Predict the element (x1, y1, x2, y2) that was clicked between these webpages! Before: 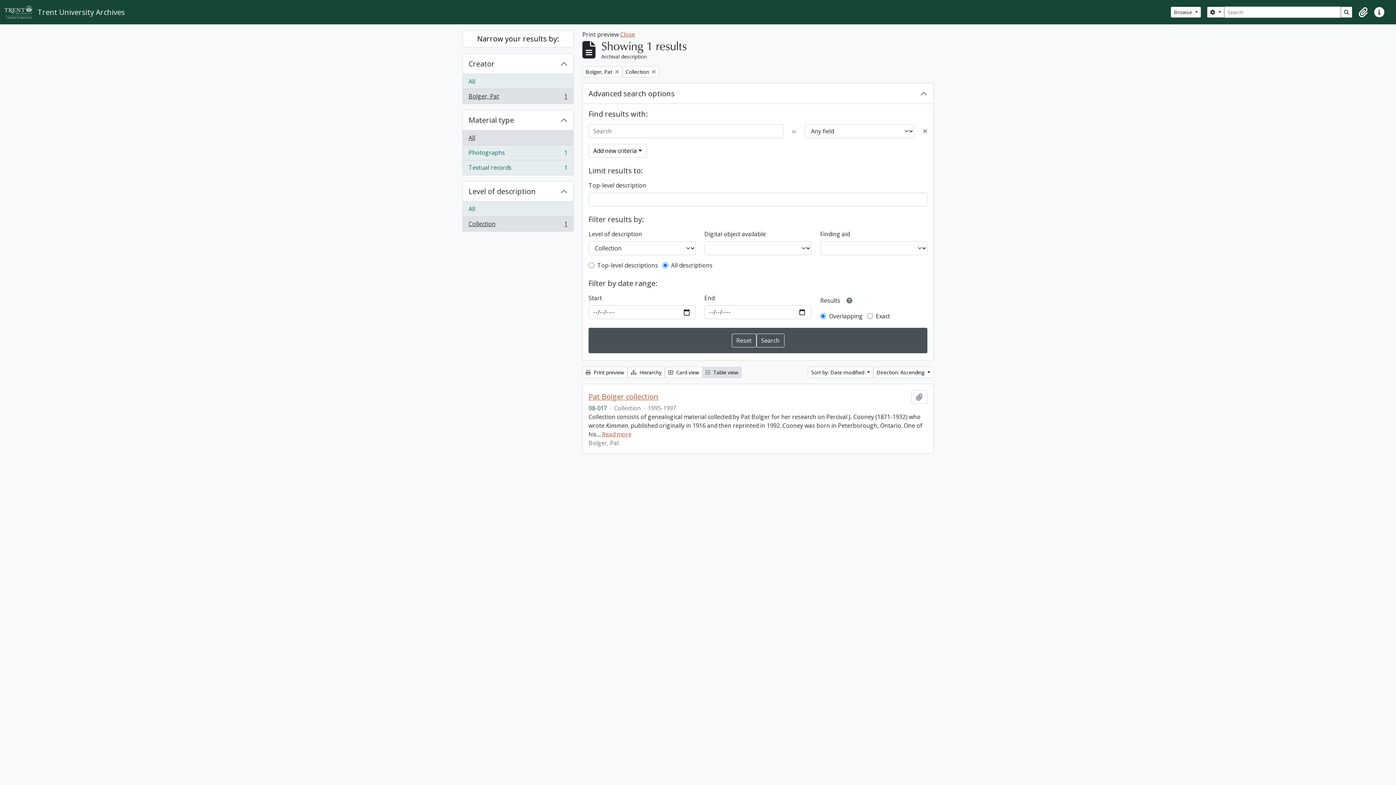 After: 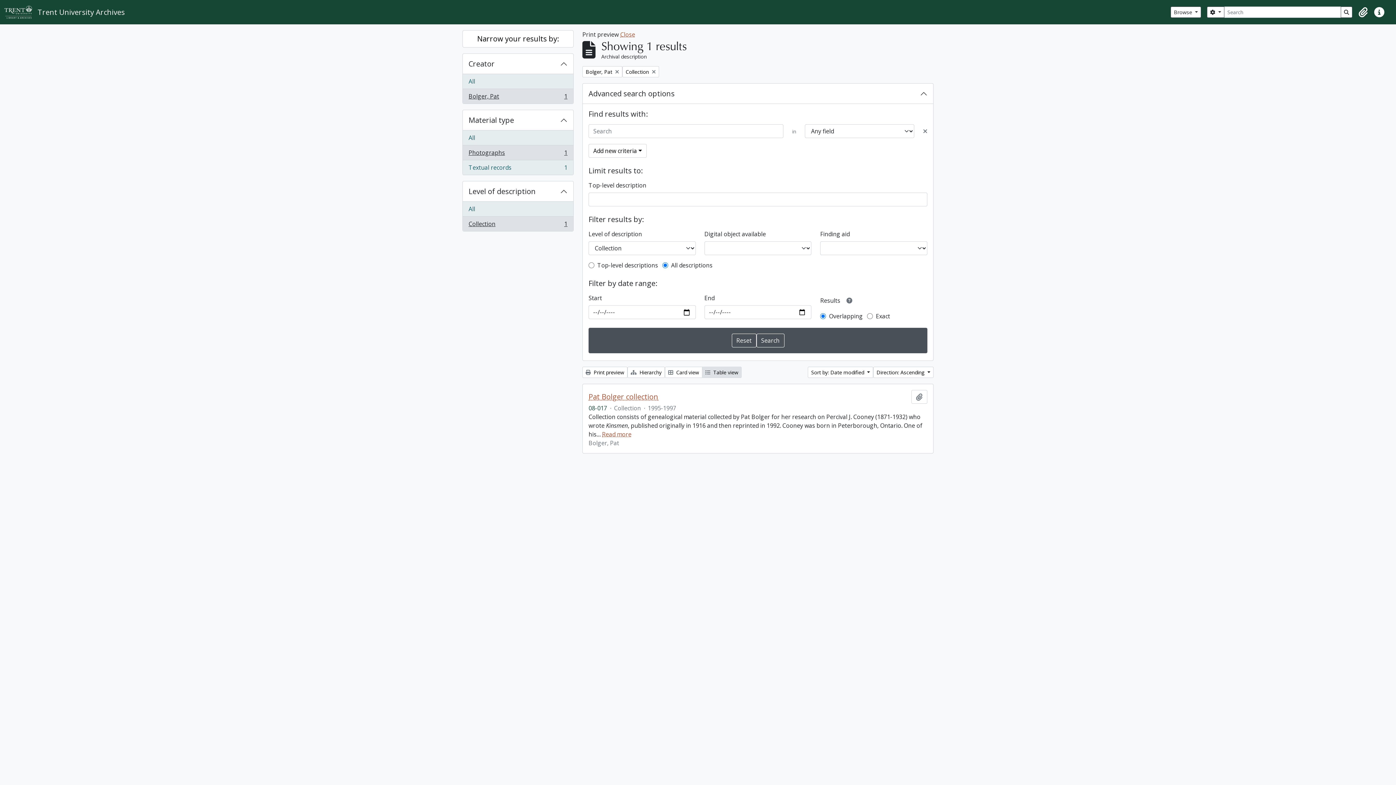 Action: label: Photographs
, 1 results
1 bbox: (462, 145, 573, 160)